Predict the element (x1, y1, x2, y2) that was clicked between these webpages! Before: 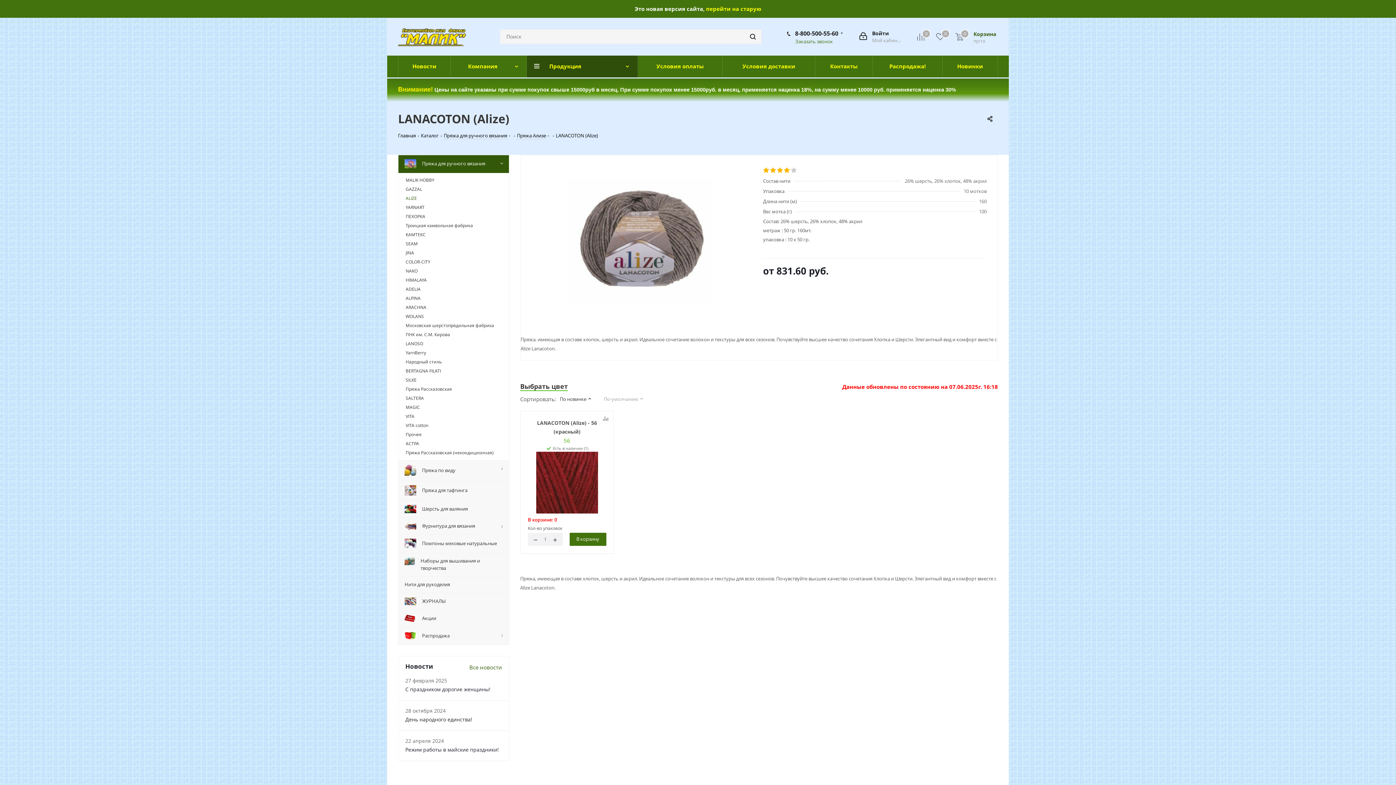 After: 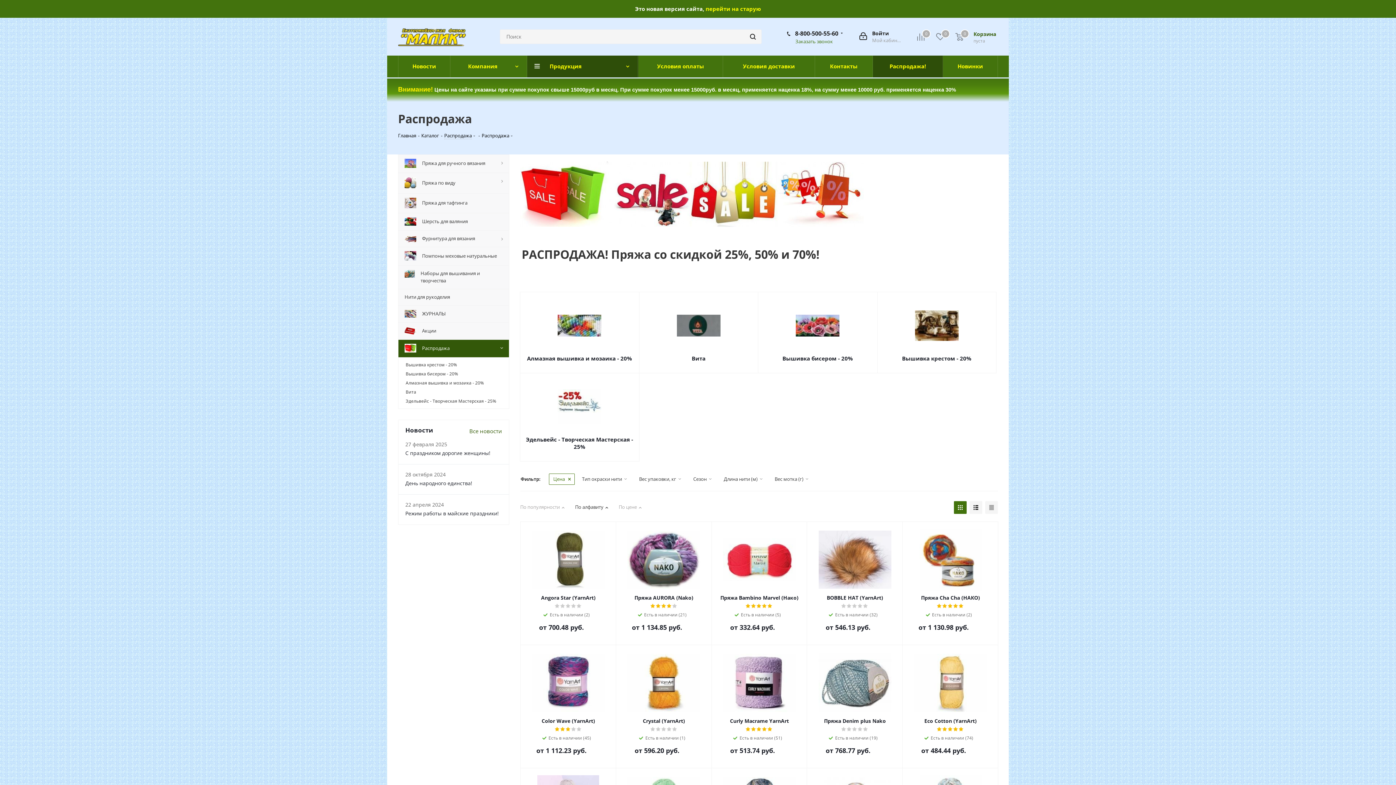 Action: bbox: (873, 55, 942, 77) label: Распродажа!